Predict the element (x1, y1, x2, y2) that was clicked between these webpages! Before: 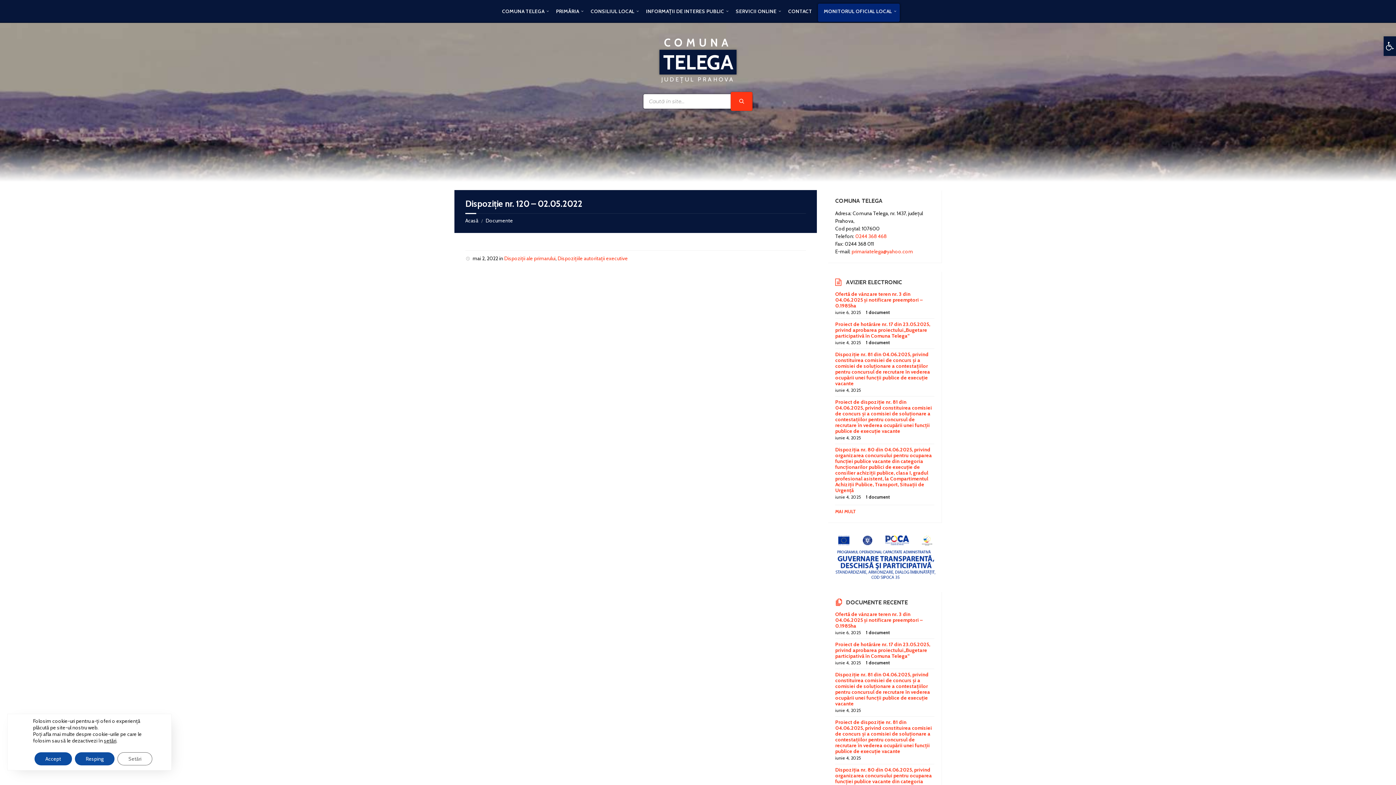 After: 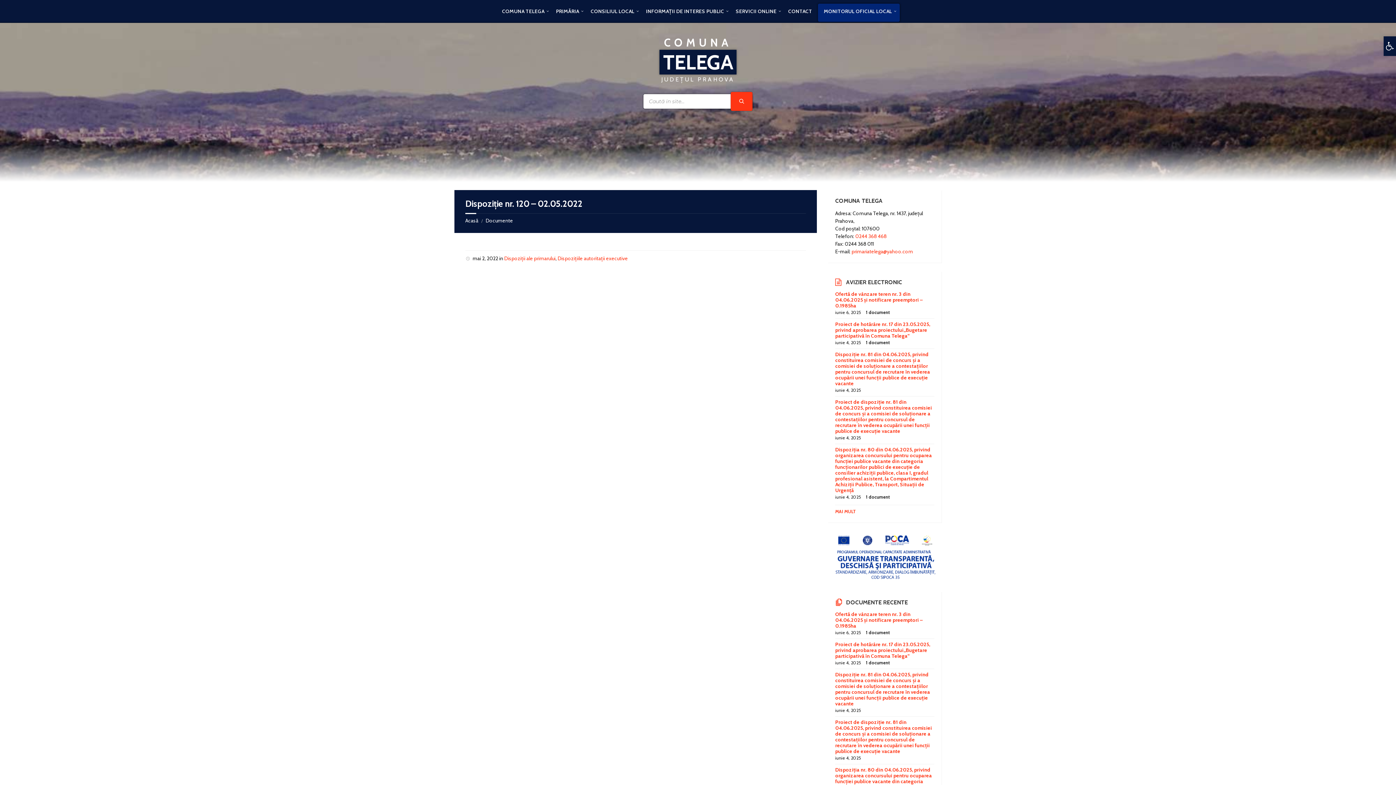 Action: bbox: (74, 752, 114, 765) label: Resping